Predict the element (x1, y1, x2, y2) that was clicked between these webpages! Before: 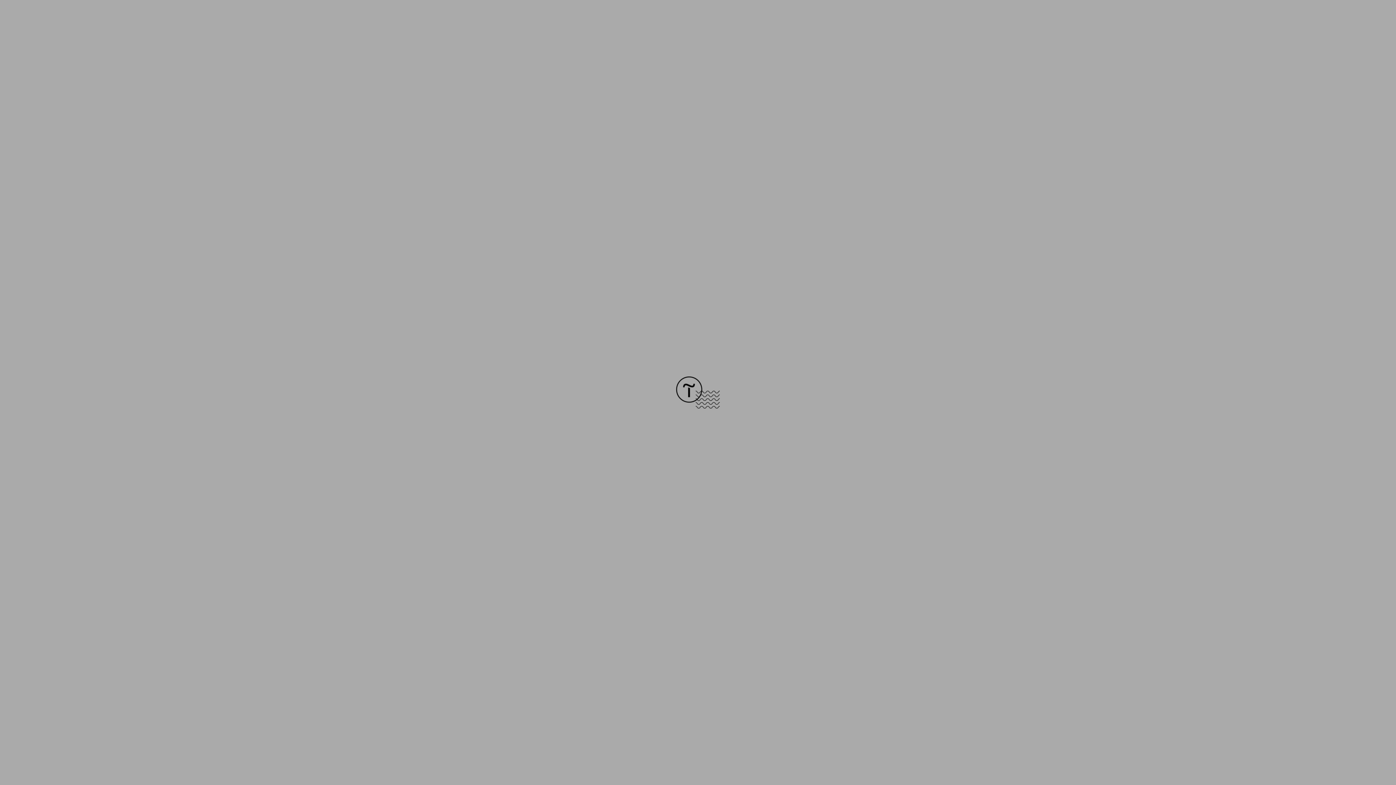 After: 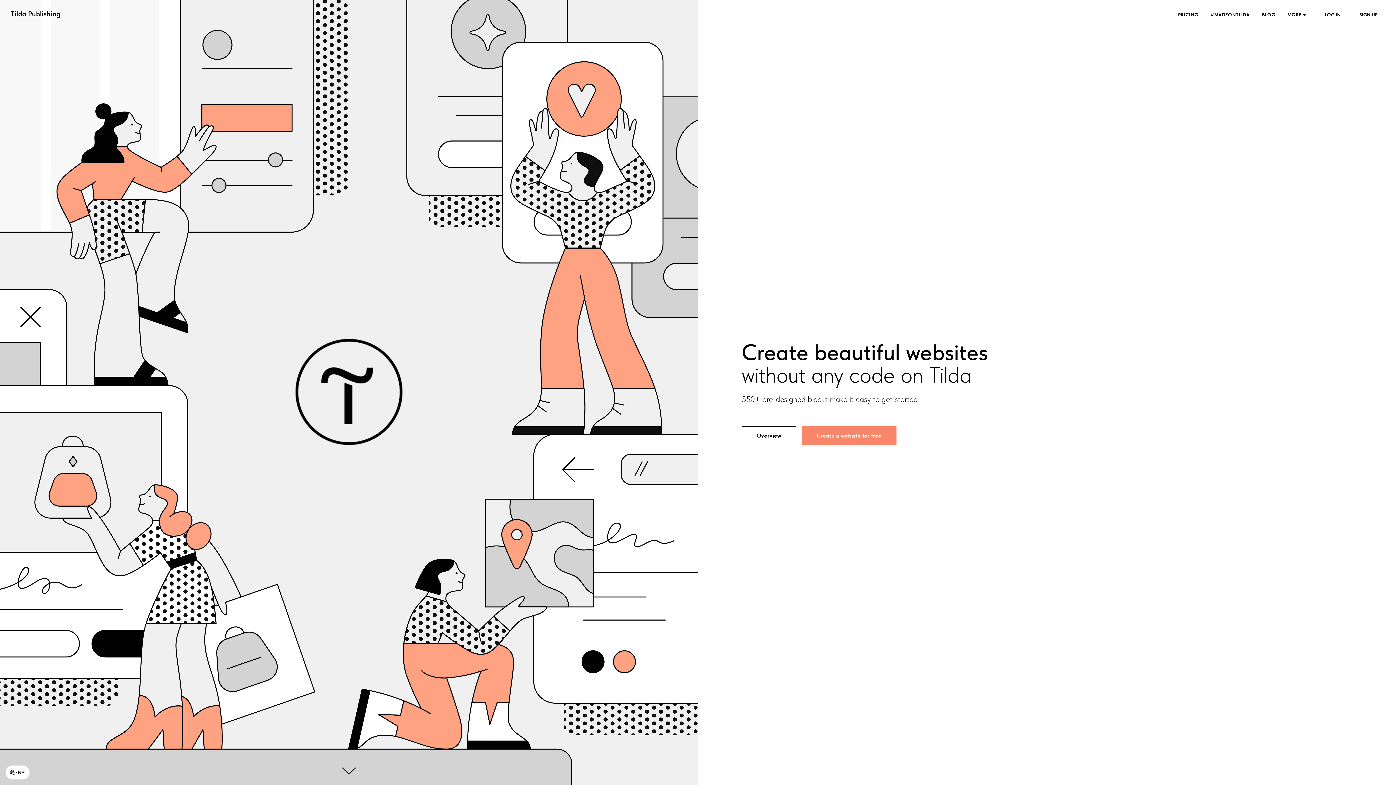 Action: bbox: (676, 403, 720, 409)